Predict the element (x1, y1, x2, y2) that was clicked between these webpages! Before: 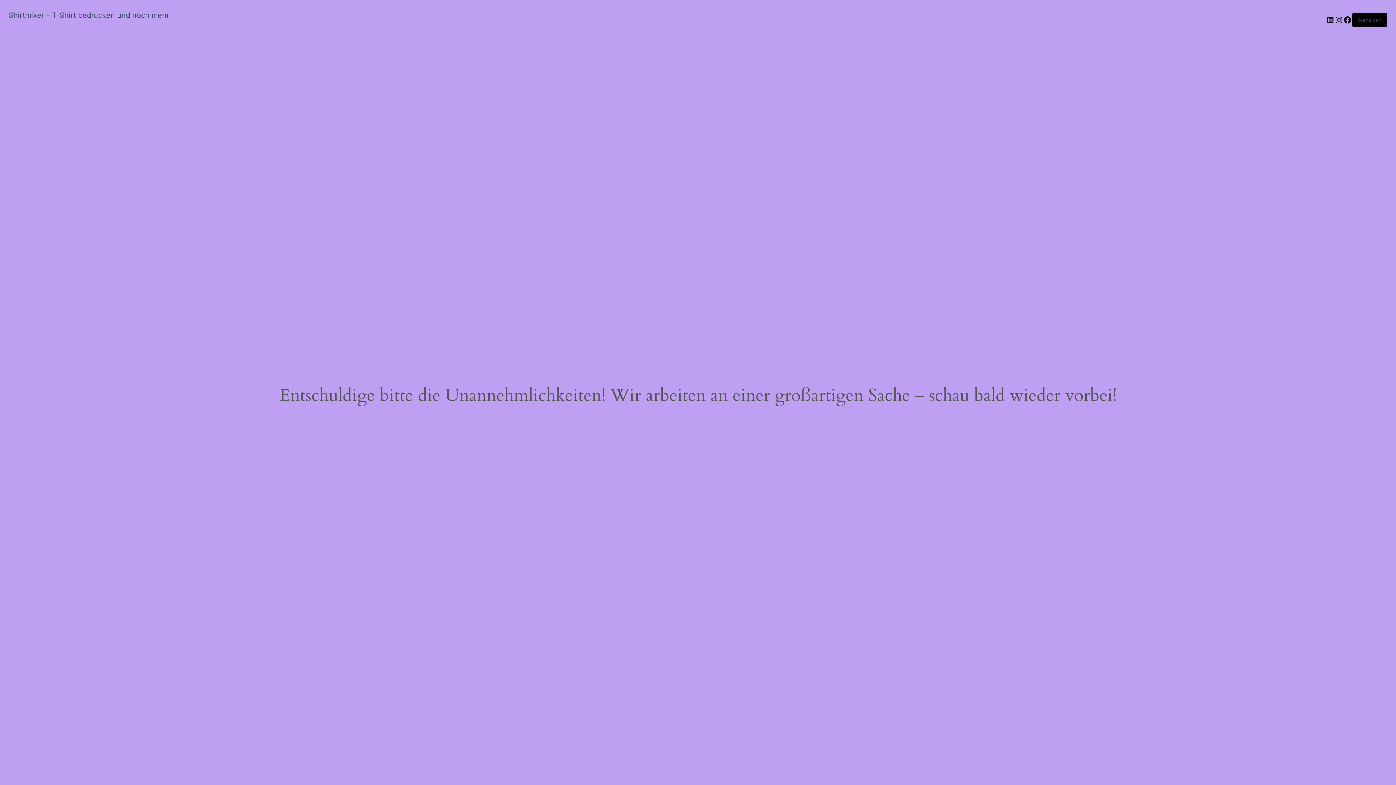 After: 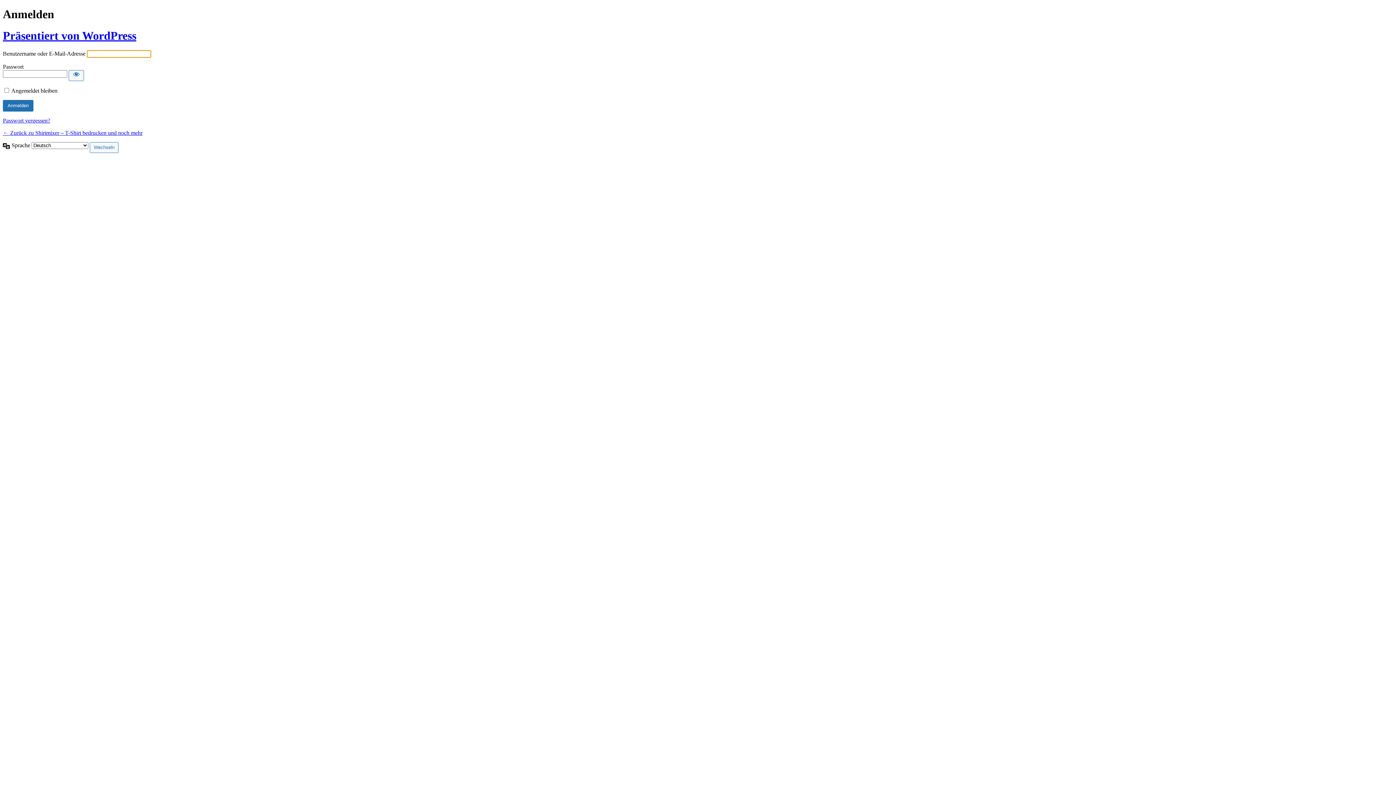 Action: label: Anmelden bbox: (1358, 16, 1381, 22)